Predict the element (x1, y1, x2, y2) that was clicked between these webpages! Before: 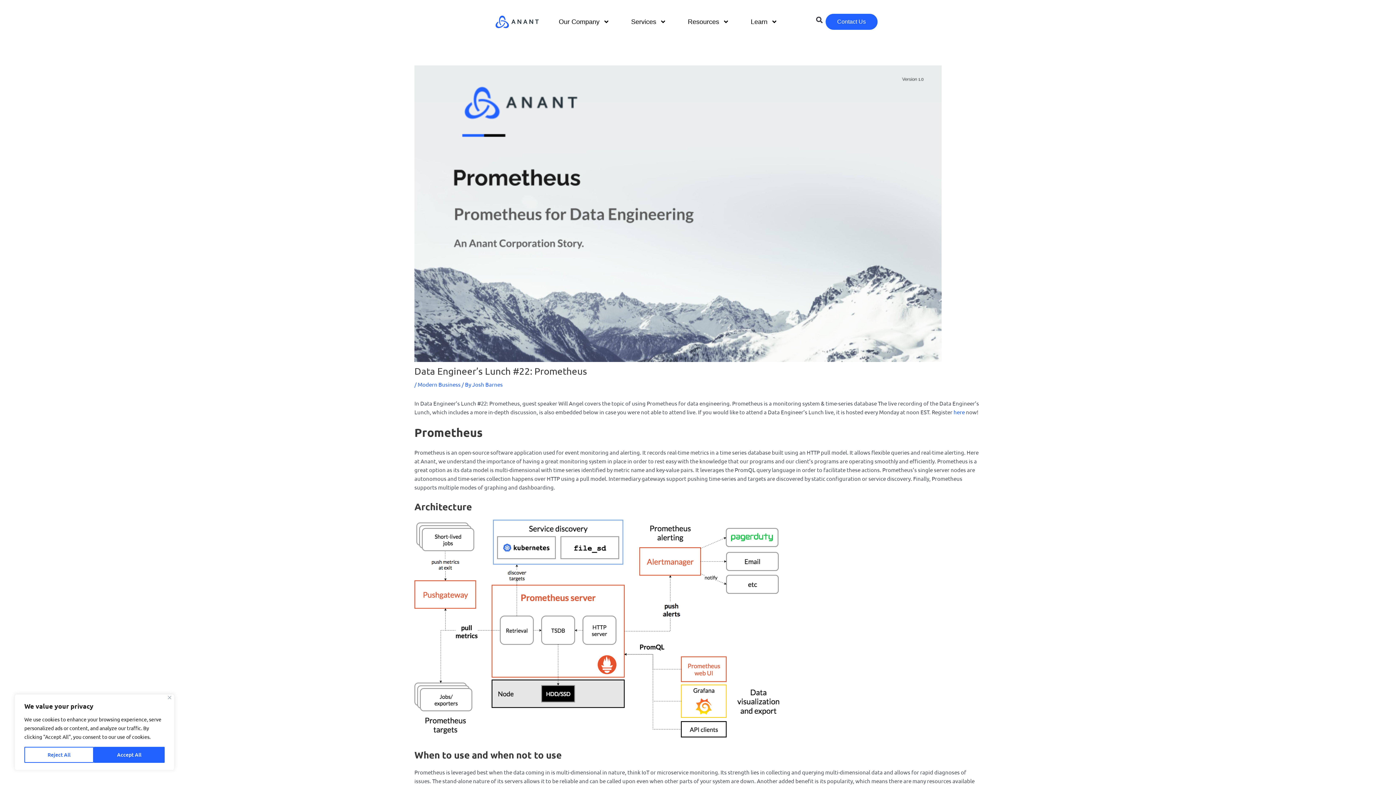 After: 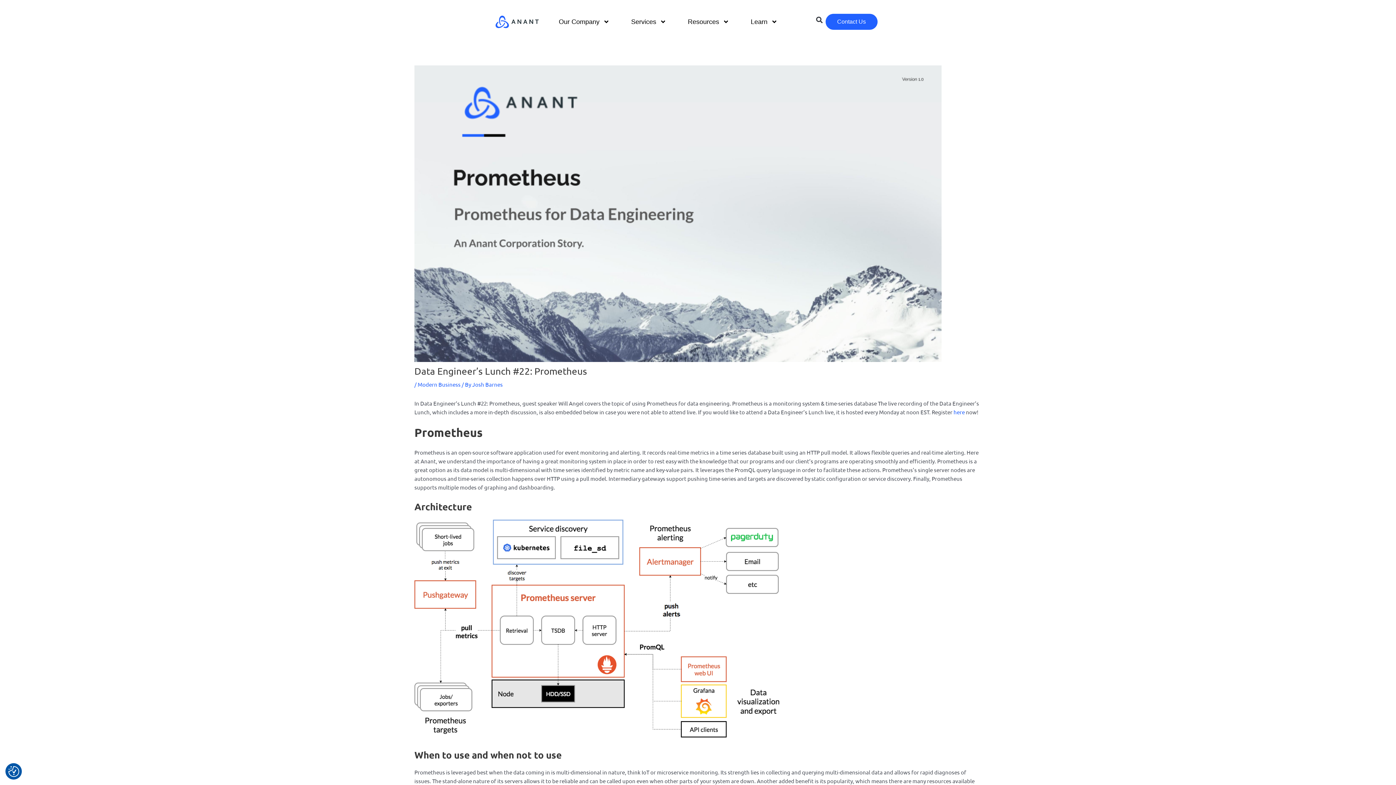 Action: label: Close bbox: (168, 696, 171, 699)